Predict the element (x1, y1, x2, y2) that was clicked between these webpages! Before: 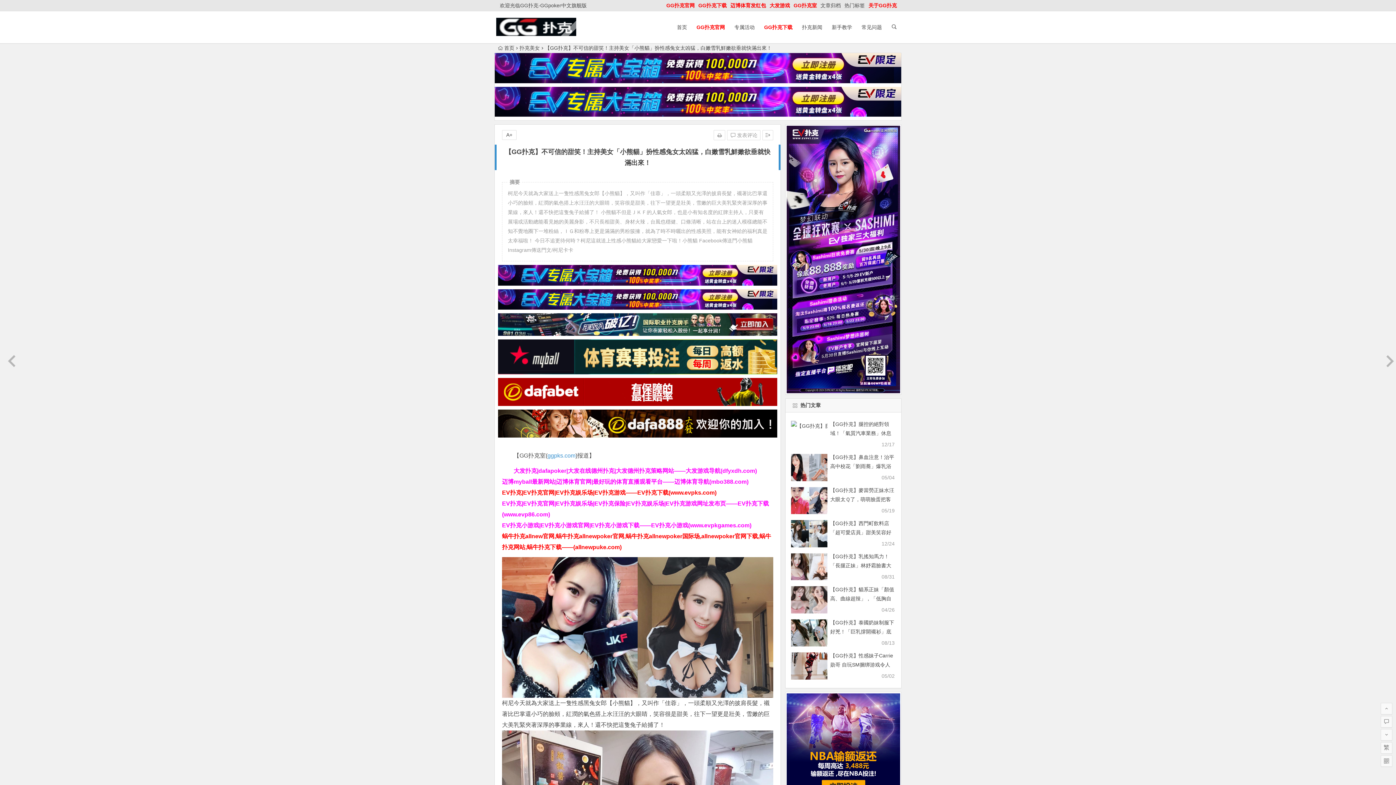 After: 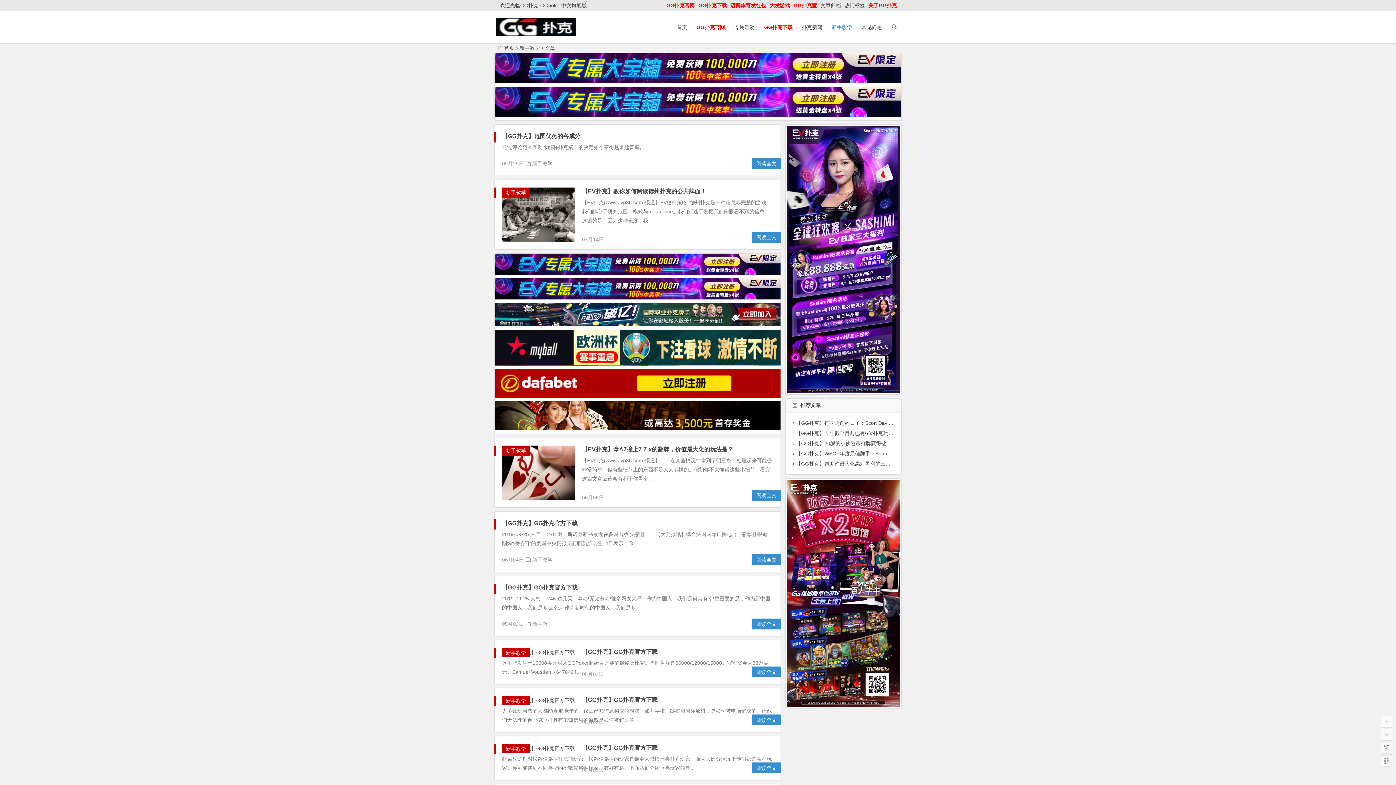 Action: bbox: (828, 11, 856, 43) label: 新手教学